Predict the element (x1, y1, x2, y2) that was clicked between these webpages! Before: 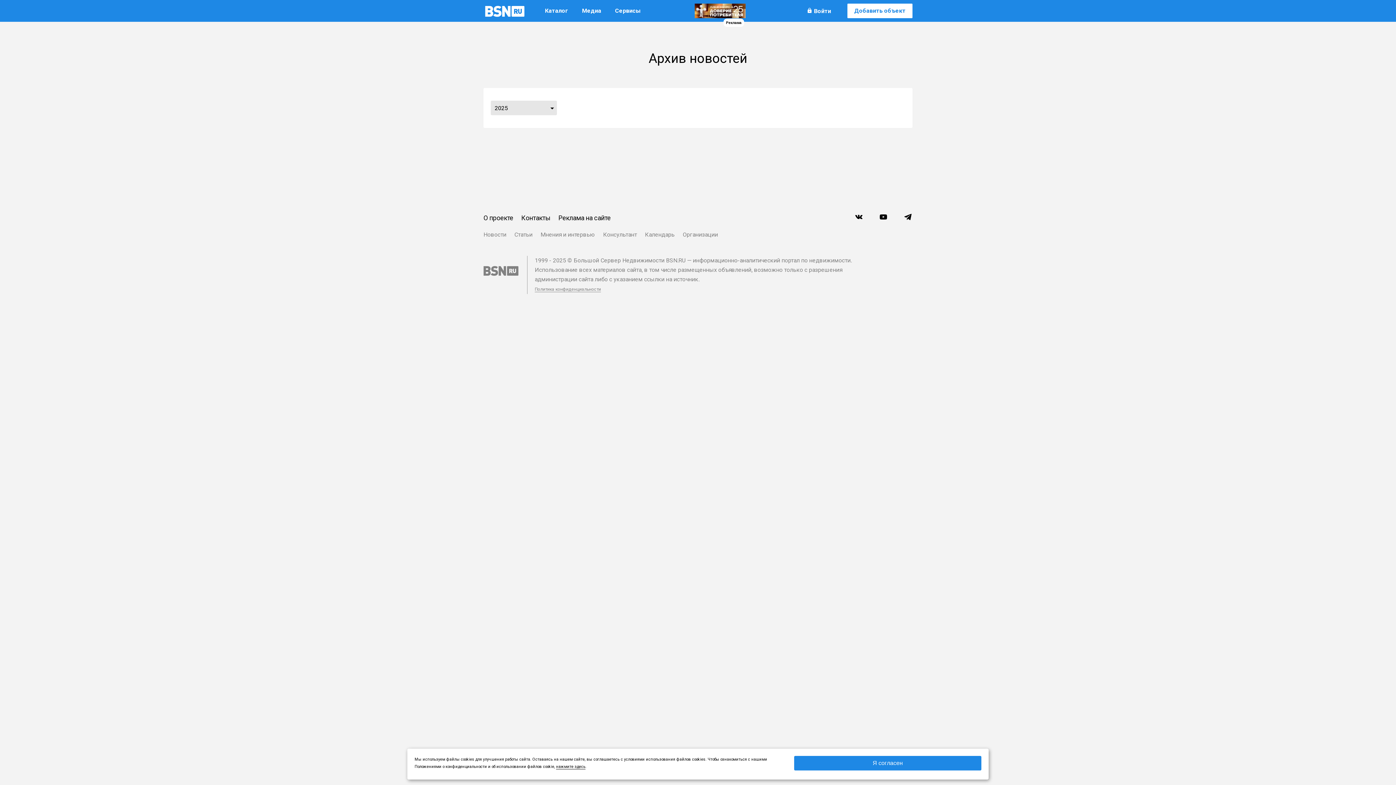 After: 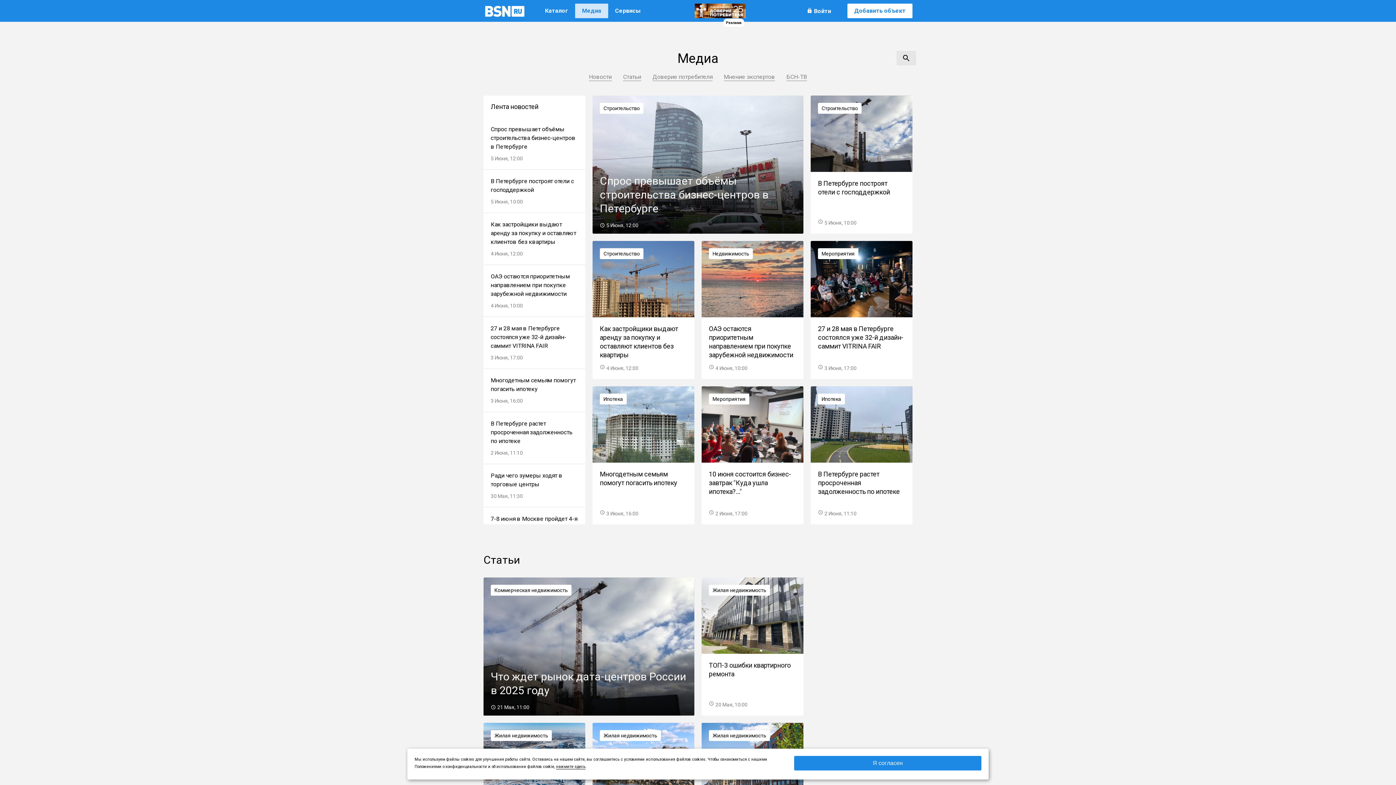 Action: label: Медиа bbox: (575, 3, 608, 18)